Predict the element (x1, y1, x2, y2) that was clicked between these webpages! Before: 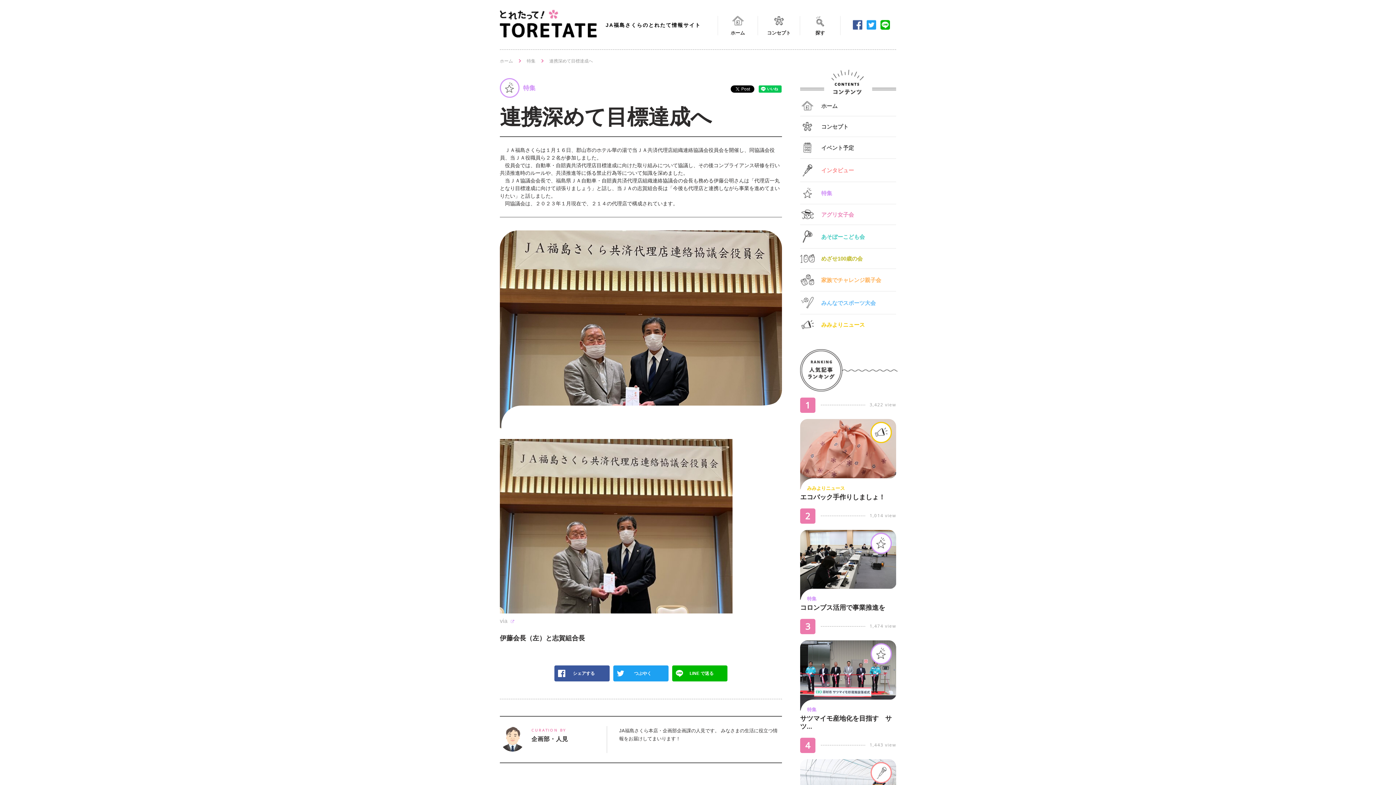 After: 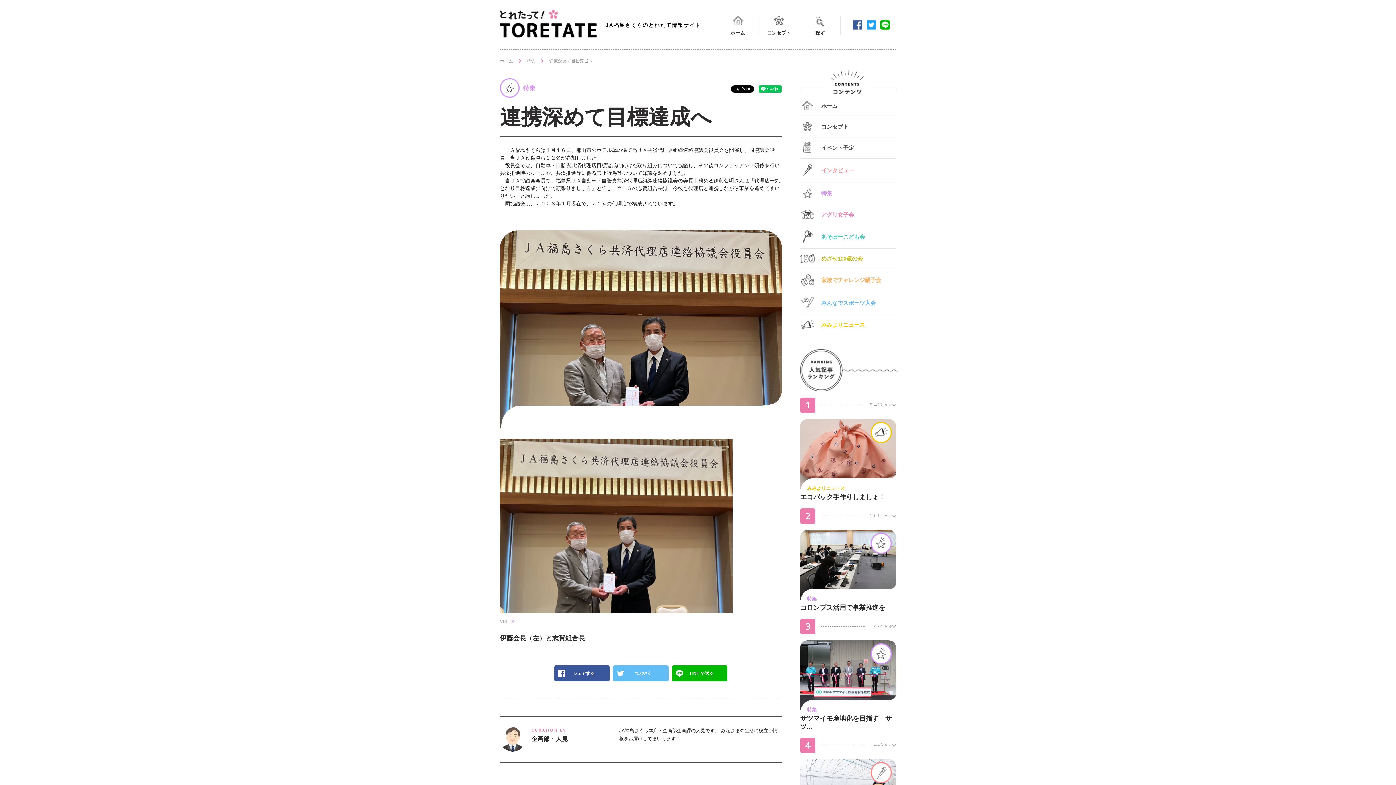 Action: label: つぶやく bbox: (613, 665, 668, 681)